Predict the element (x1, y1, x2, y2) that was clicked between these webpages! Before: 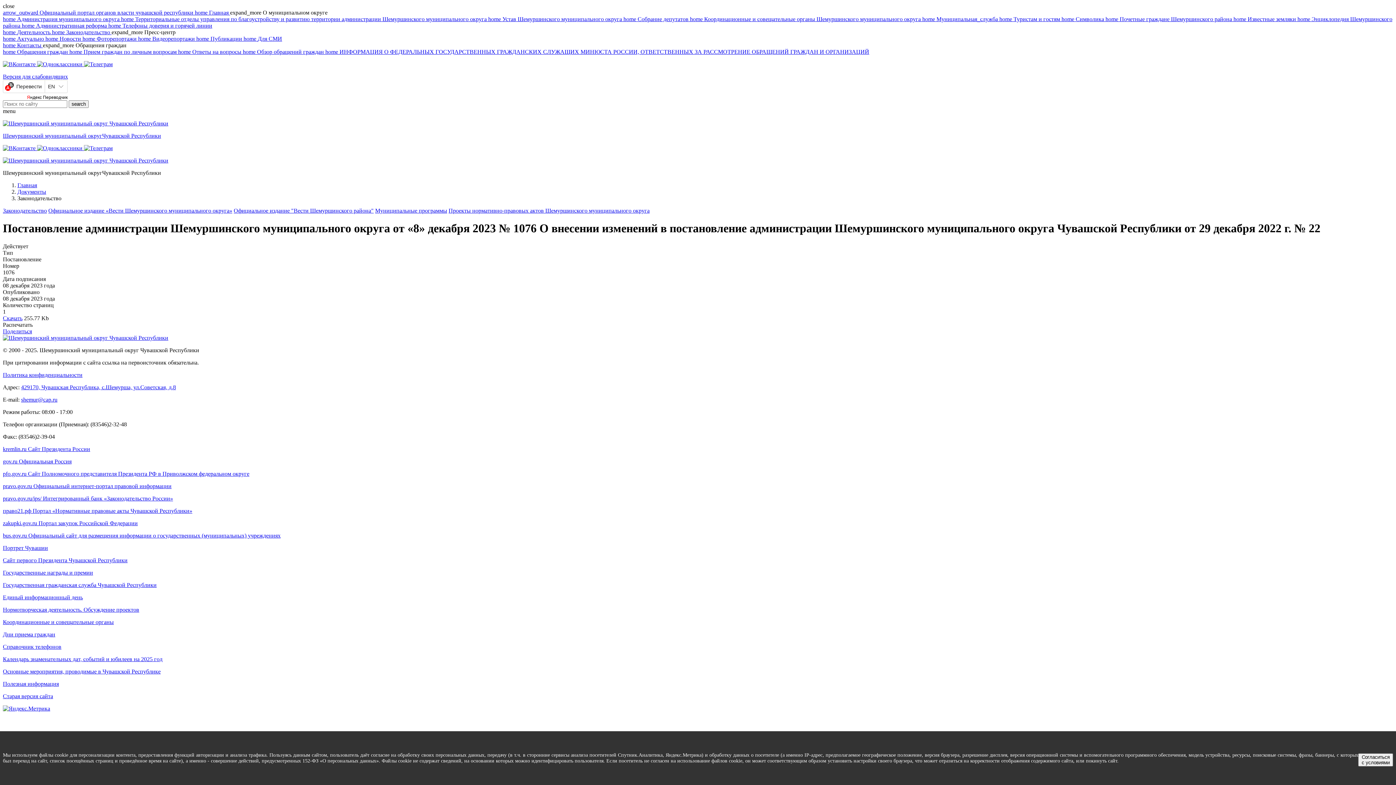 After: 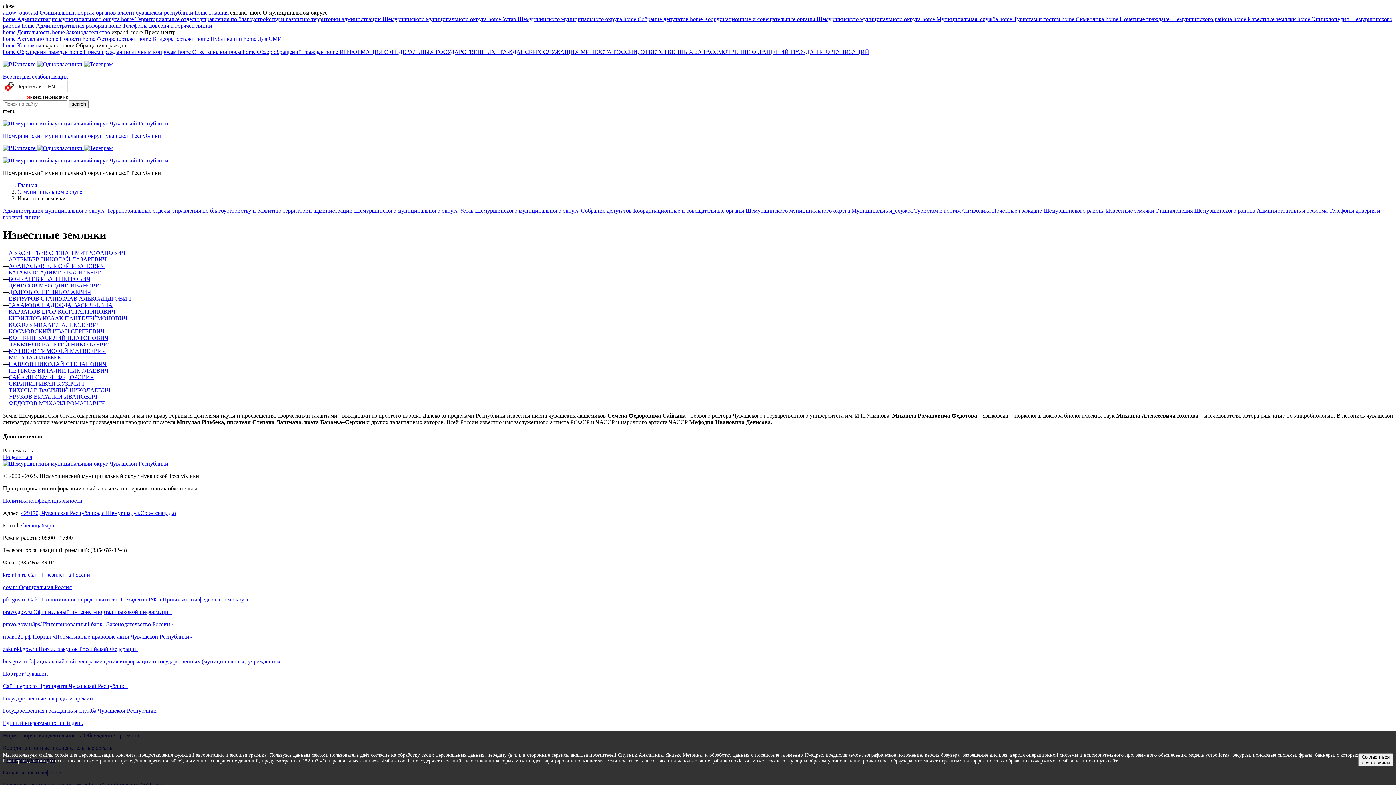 Action: bbox: (1233, 16, 1297, 22) label: home Известные земляки 